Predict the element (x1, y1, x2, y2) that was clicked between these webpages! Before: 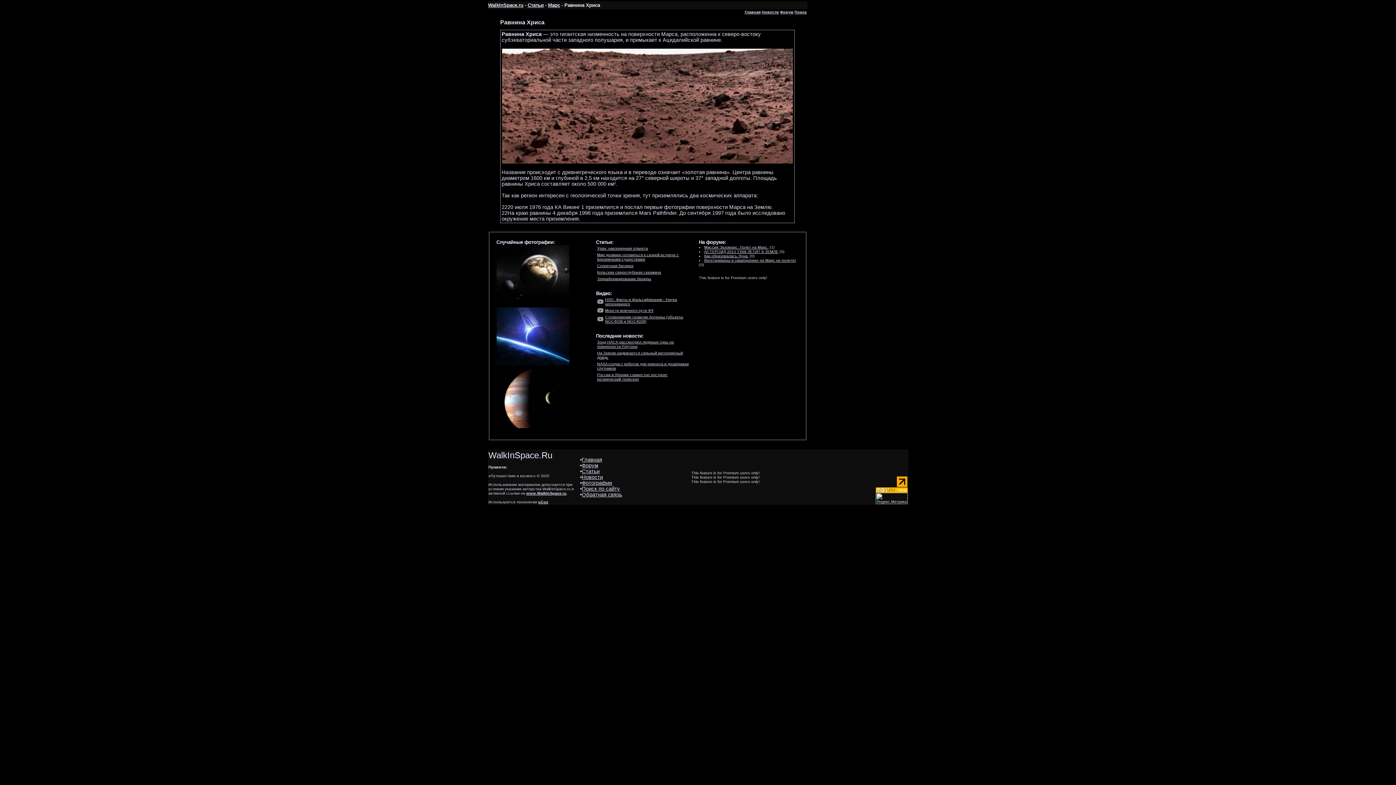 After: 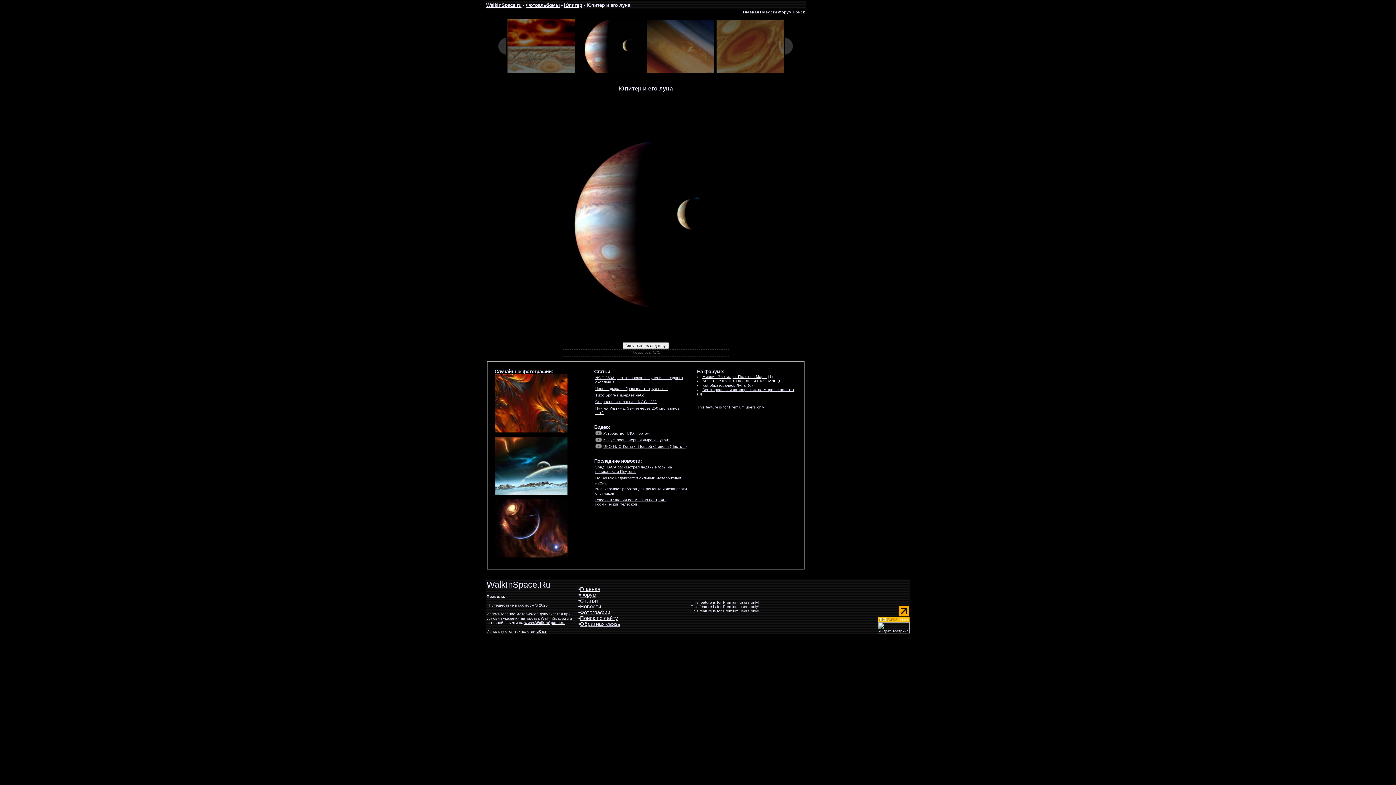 Action: bbox: (496, 424, 569, 429)